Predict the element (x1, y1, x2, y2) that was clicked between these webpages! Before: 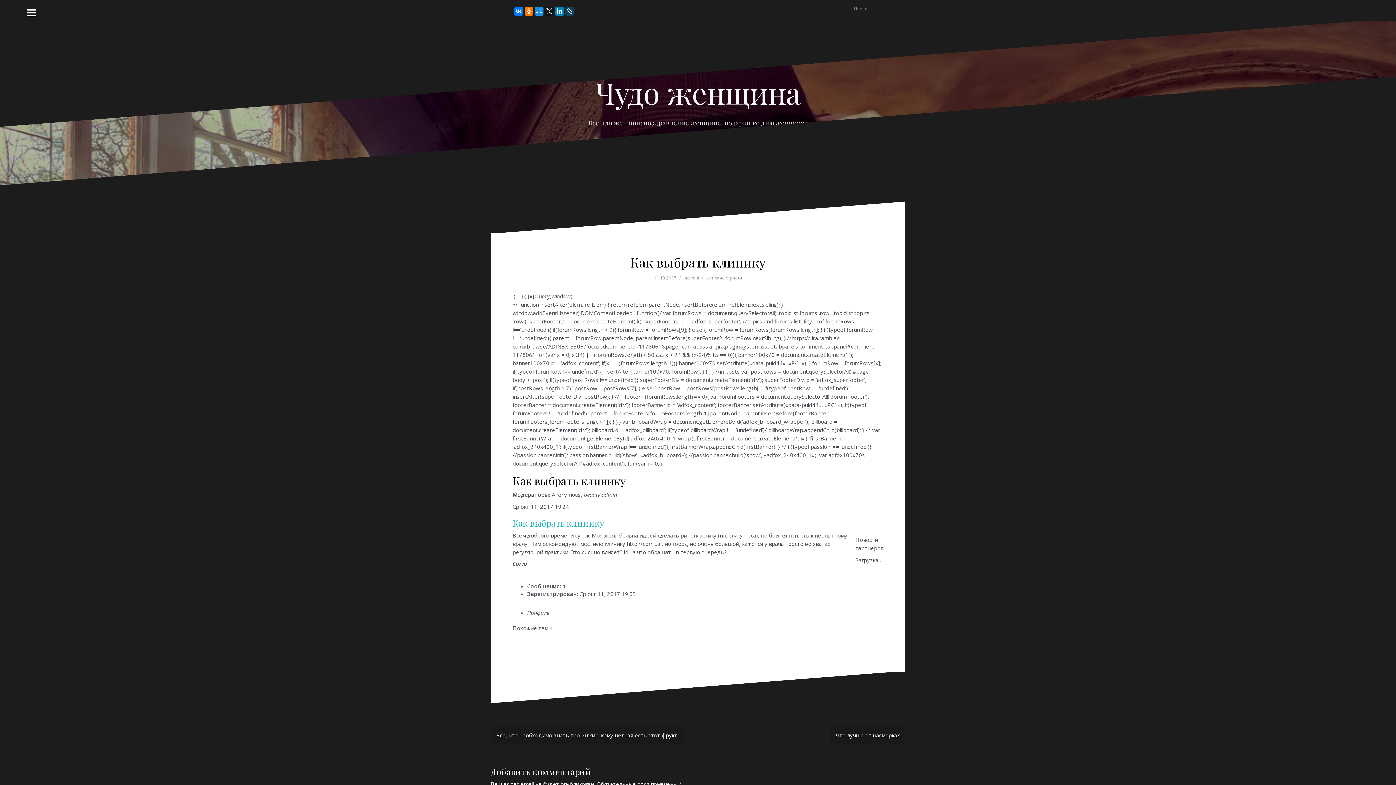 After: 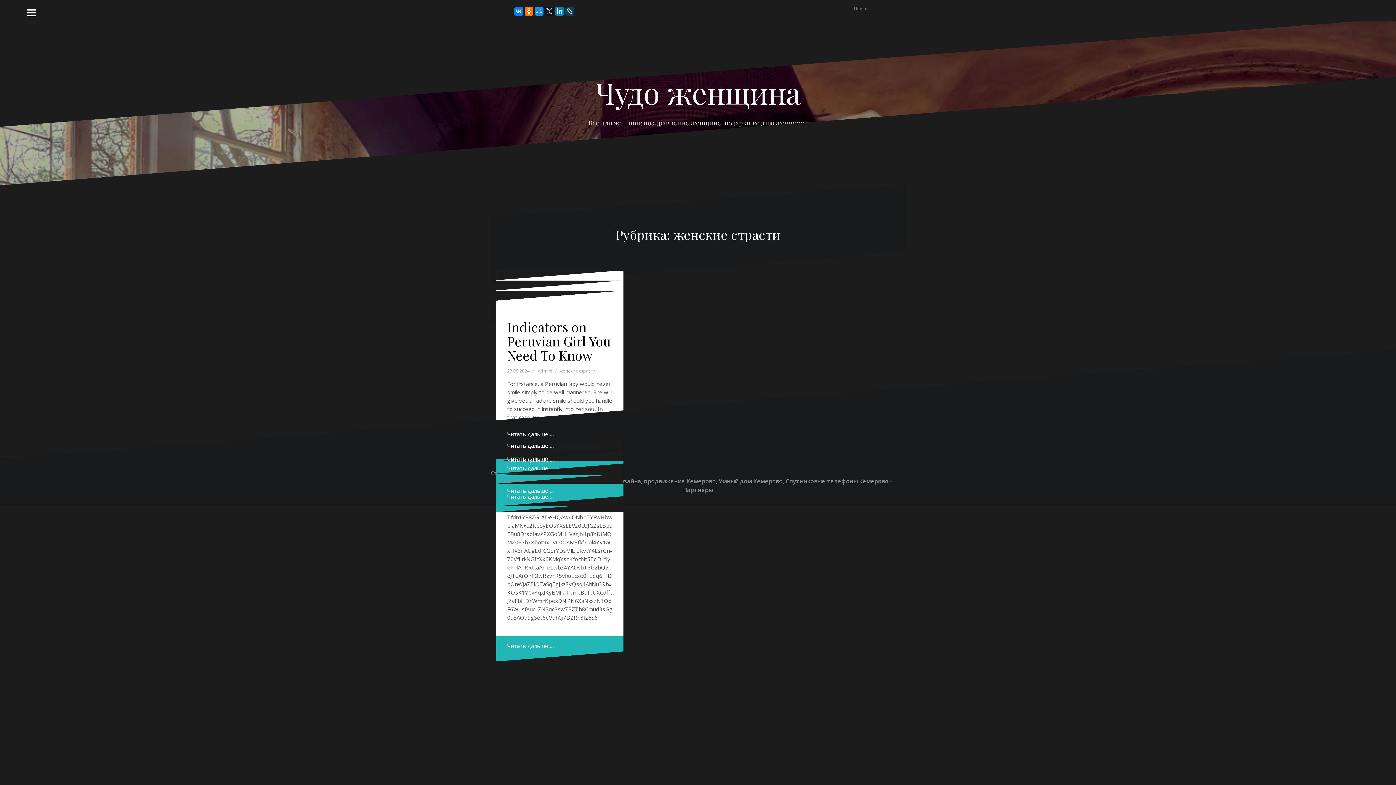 Action: bbox: (706, 275, 742, 281) label: женские страсти